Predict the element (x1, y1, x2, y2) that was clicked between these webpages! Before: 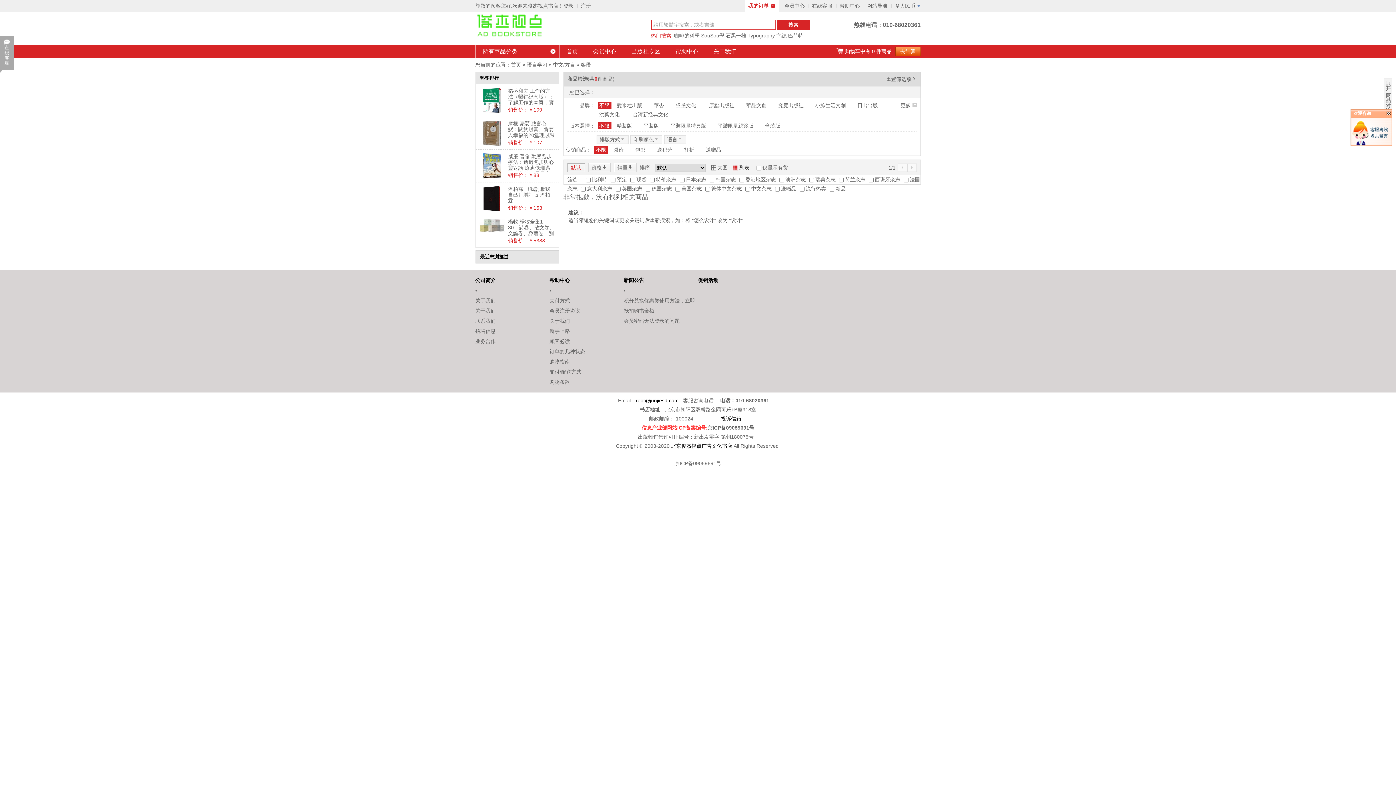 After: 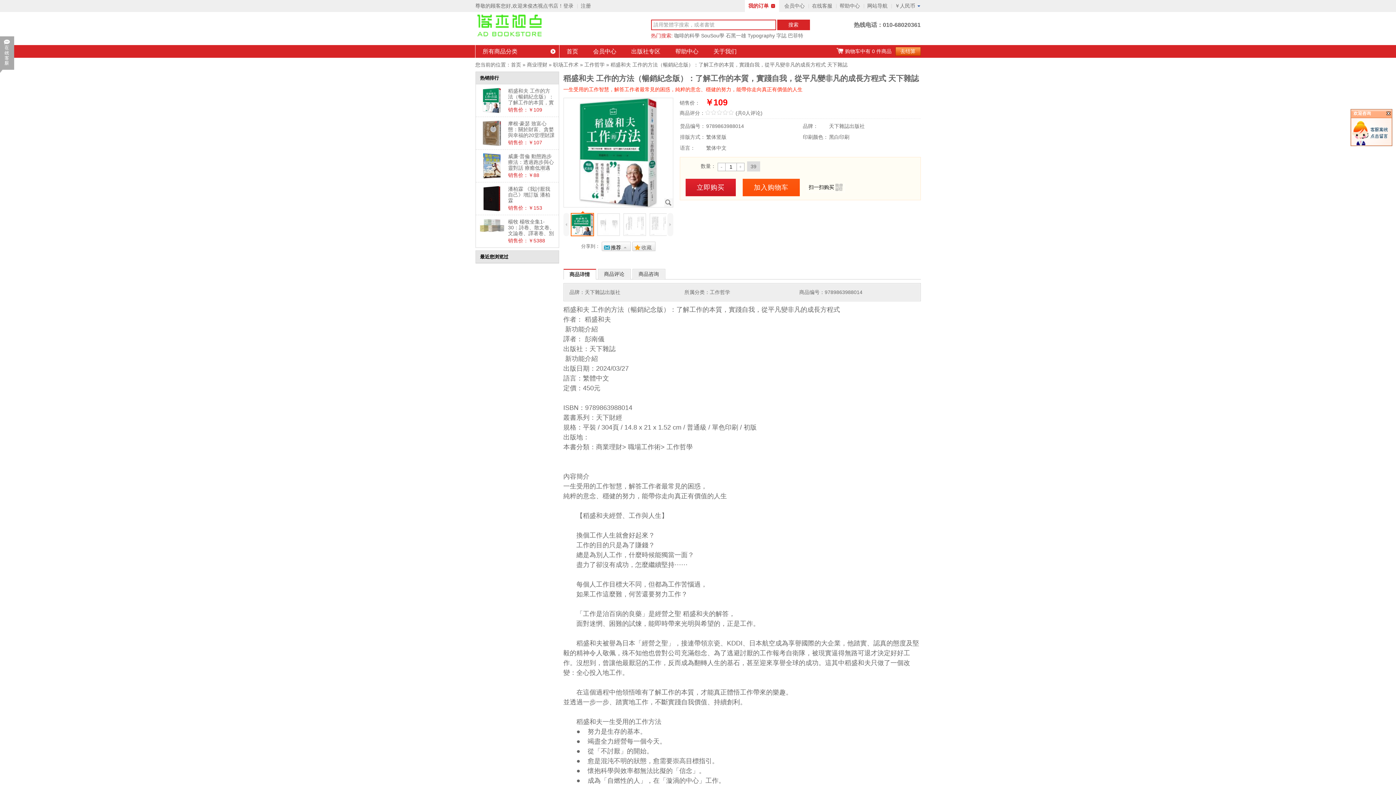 Action: bbox: (508, 88, 554, 122) label: 稻盛和夫 工作的方法（暢銷紀念版）：了解工作的本質，實踐自我，從平凡變非凡的成長方程式 天下雜誌